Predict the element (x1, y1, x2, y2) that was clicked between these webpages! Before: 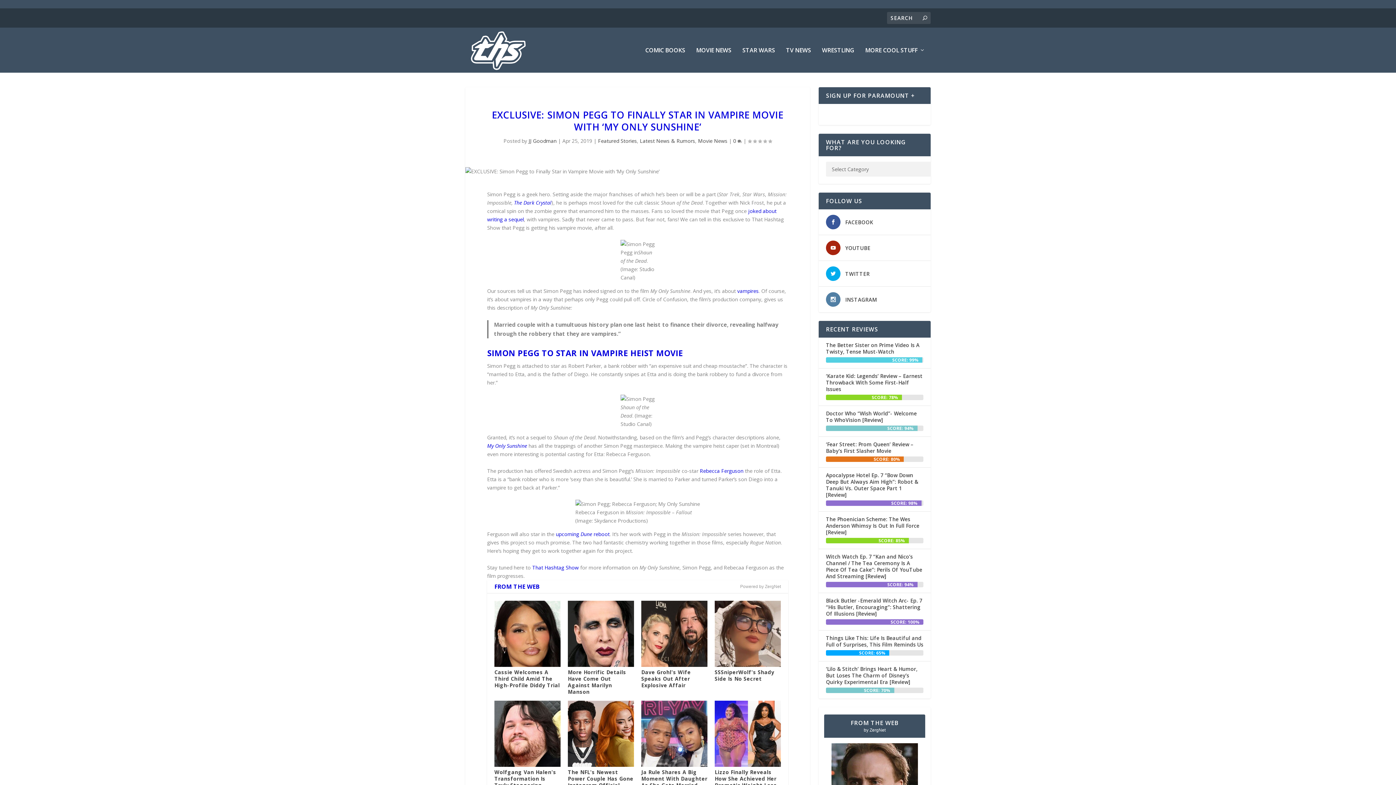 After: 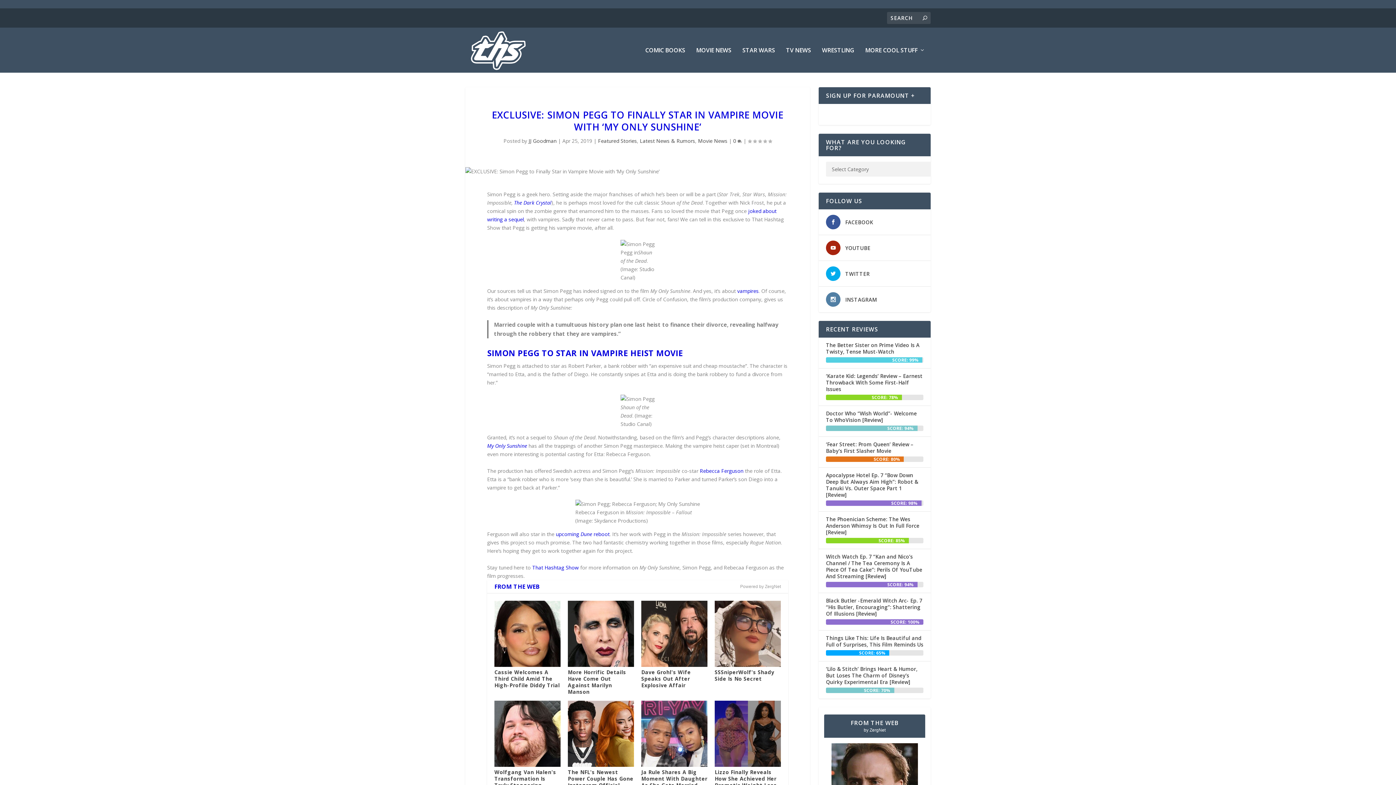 Action: bbox: (714, 700, 781, 767)